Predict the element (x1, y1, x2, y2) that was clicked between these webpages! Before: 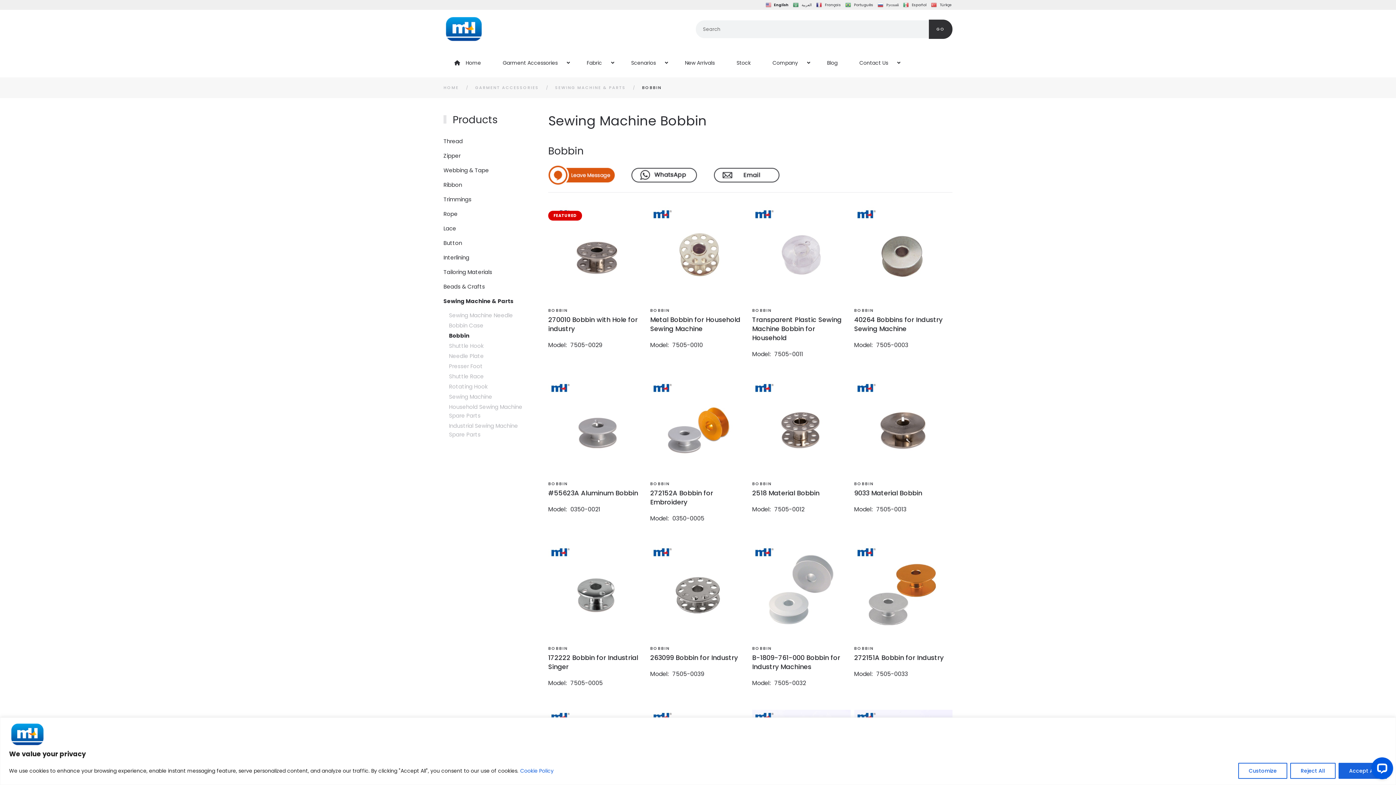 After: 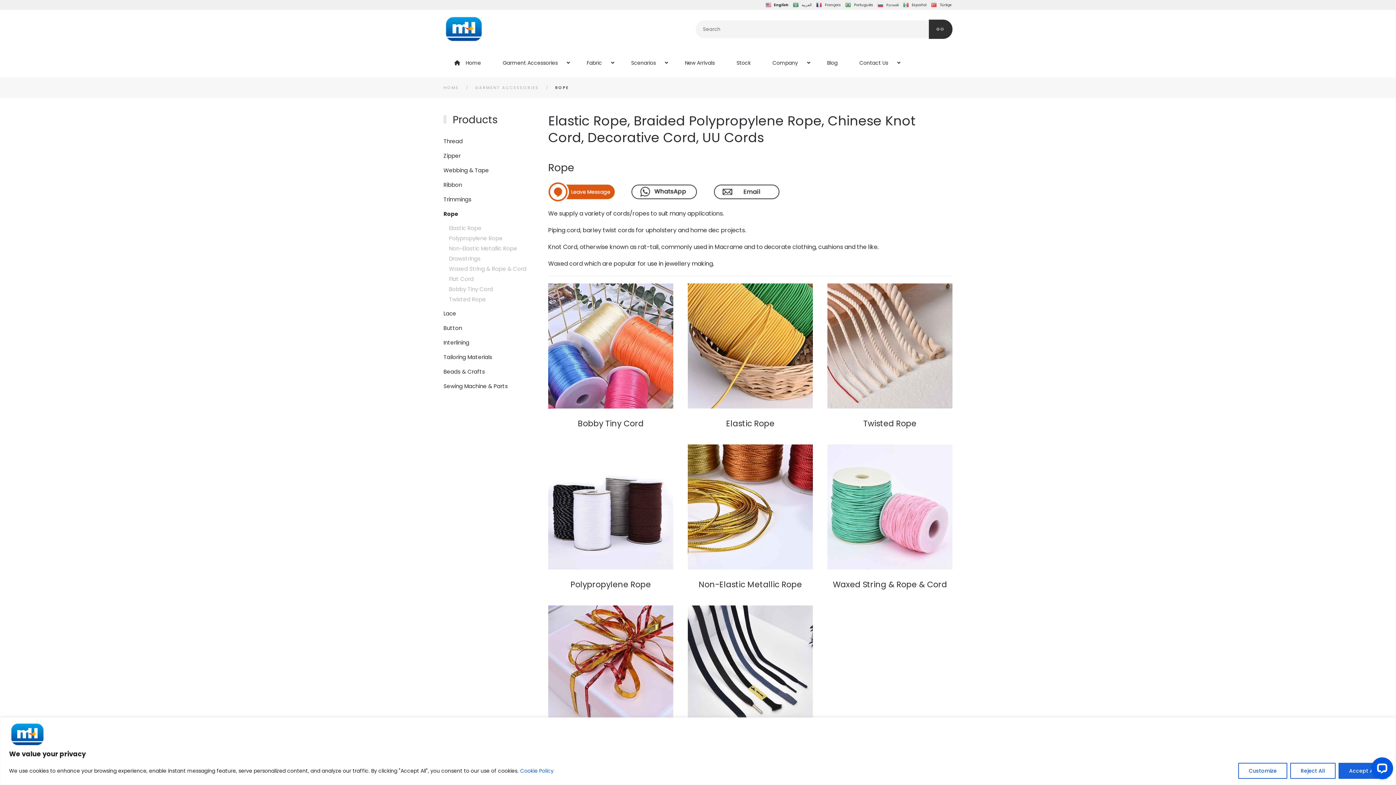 Action: label: Rope bbox: (443, 206, 533, 221)